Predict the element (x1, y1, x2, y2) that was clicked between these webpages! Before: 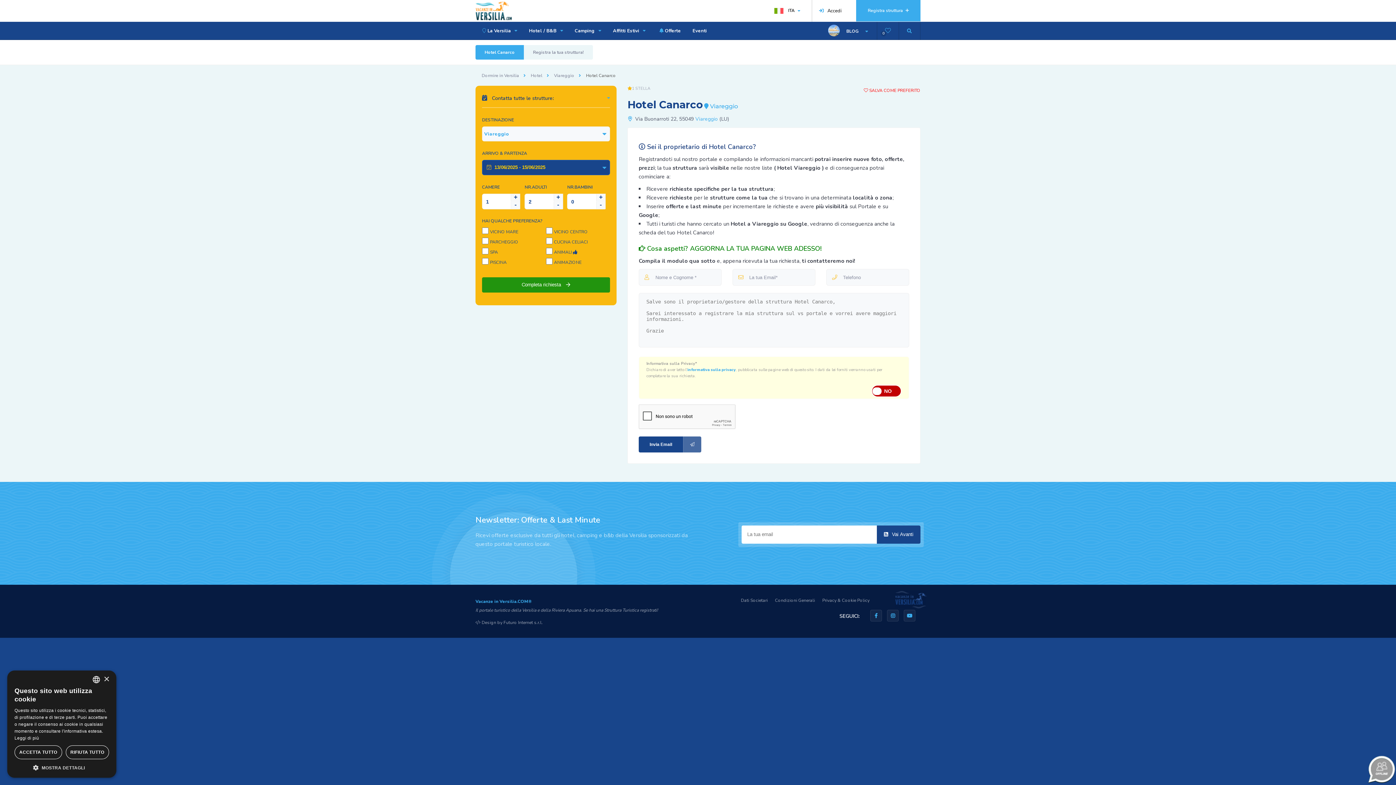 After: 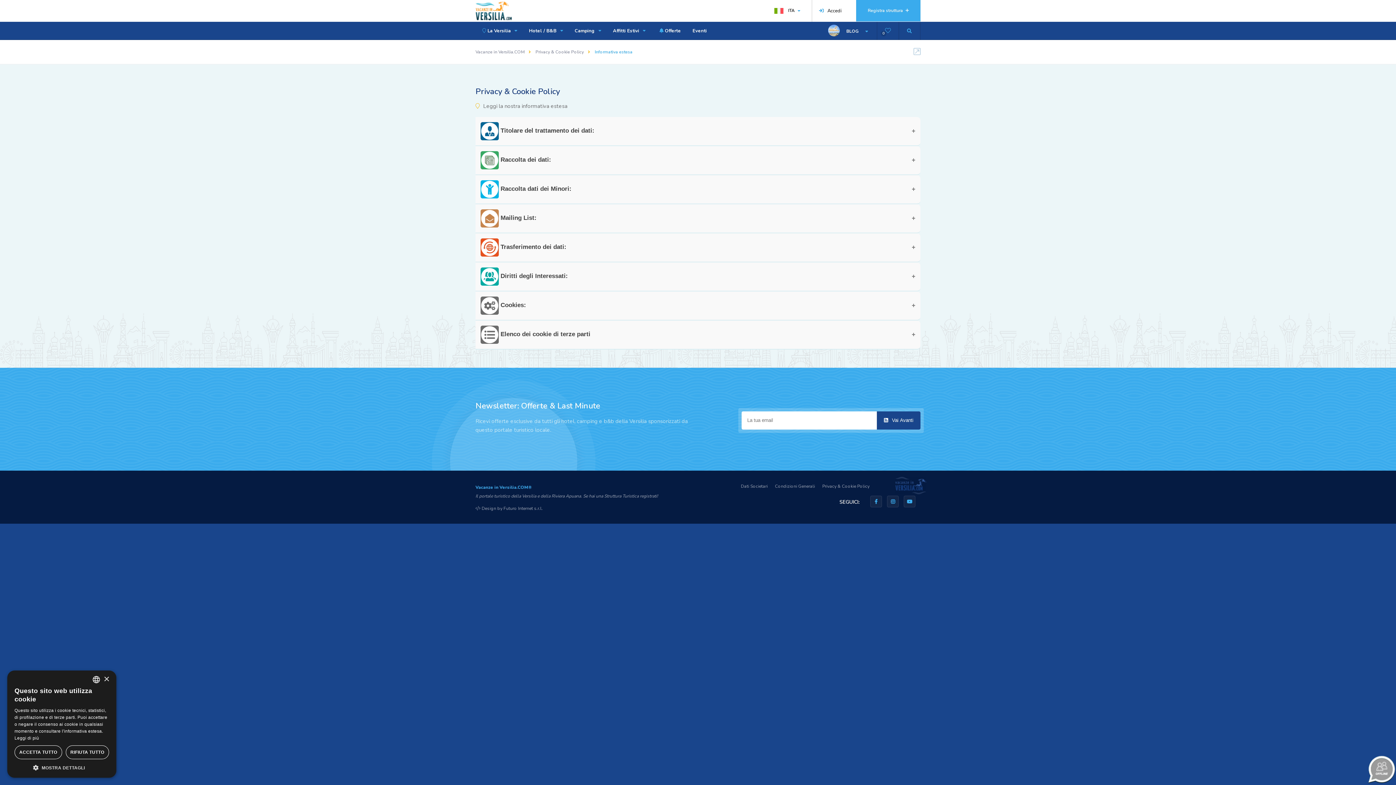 Action: bbox: (822, 597, 869, 603) label: Privacy & Cookie Policy